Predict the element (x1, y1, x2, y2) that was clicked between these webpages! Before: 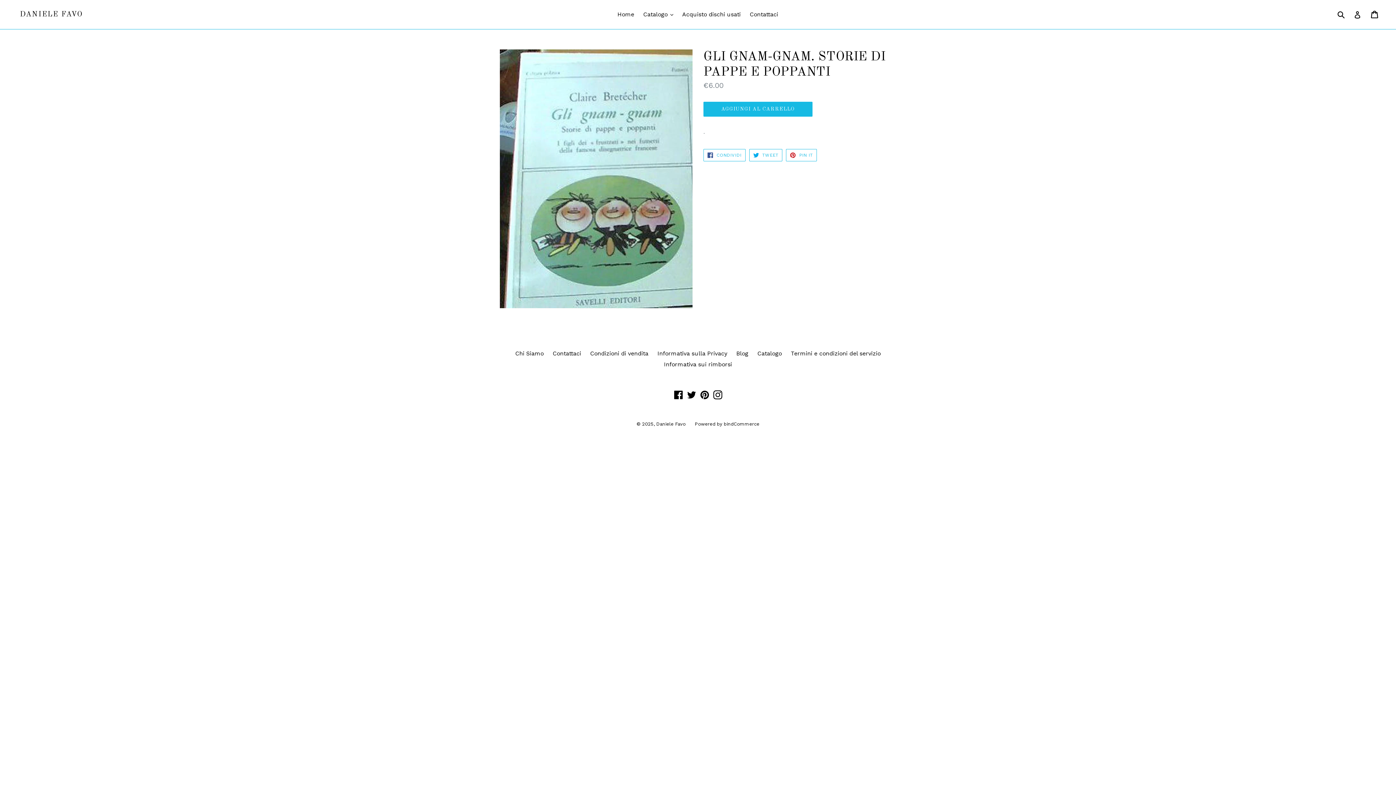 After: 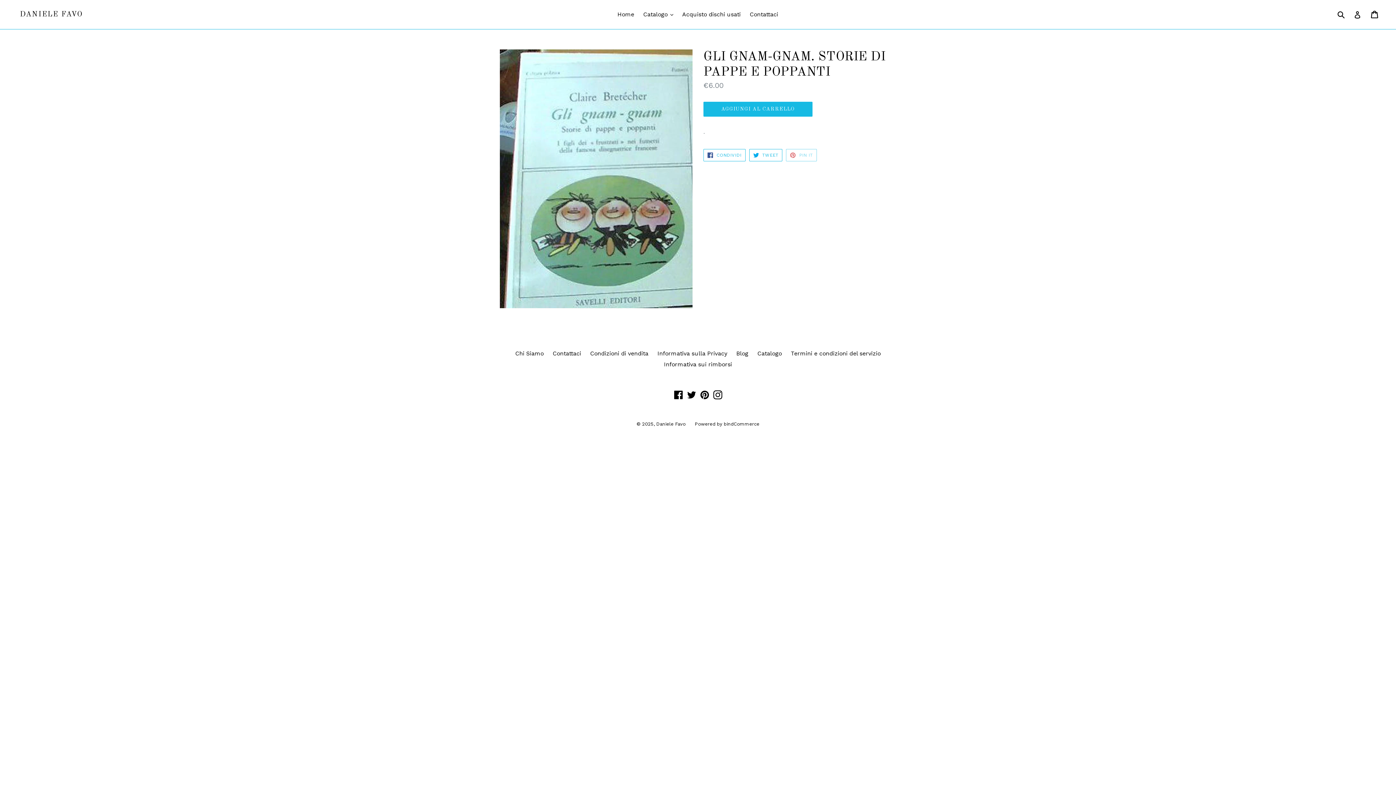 Action: bbox: (786, 149, 817, 161) label:  PIN IT
PIN SU PINTEREST